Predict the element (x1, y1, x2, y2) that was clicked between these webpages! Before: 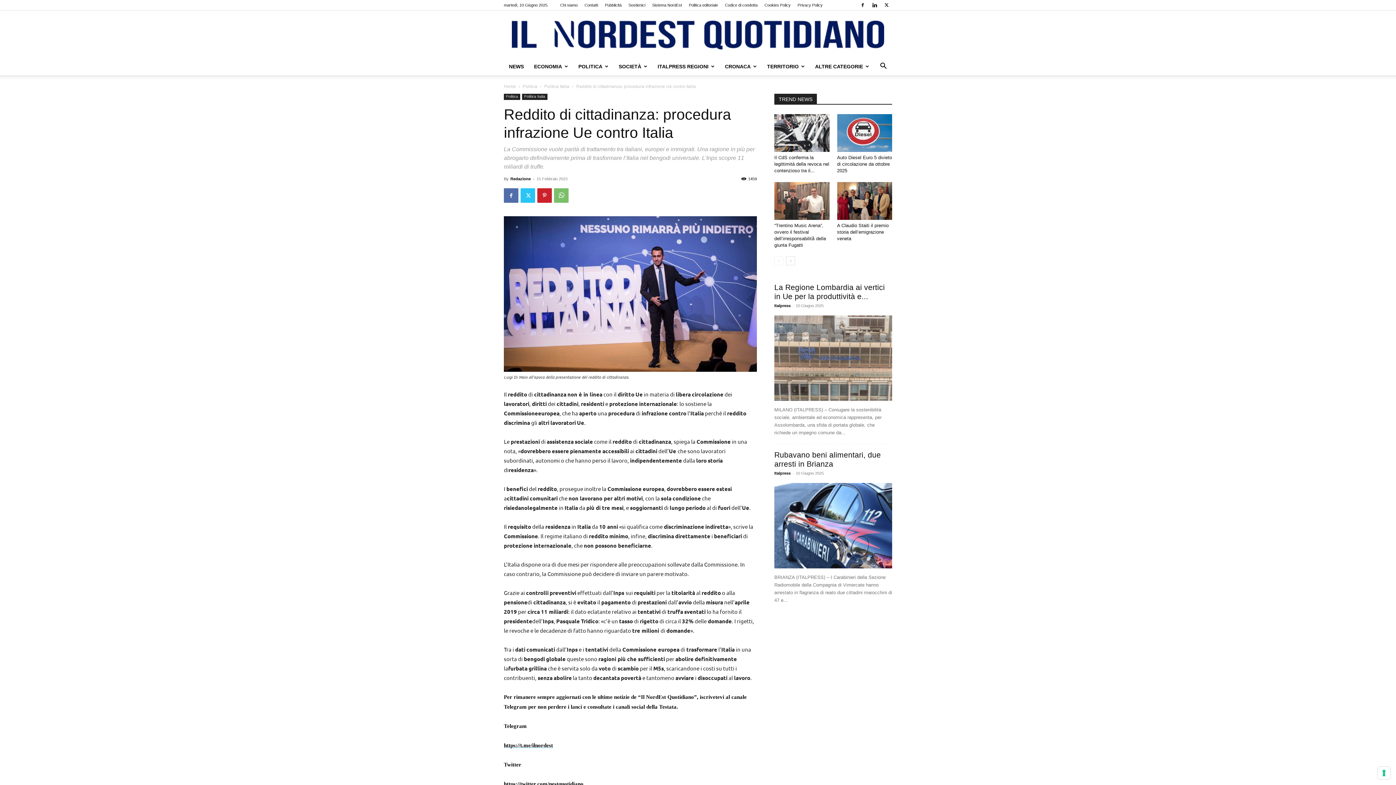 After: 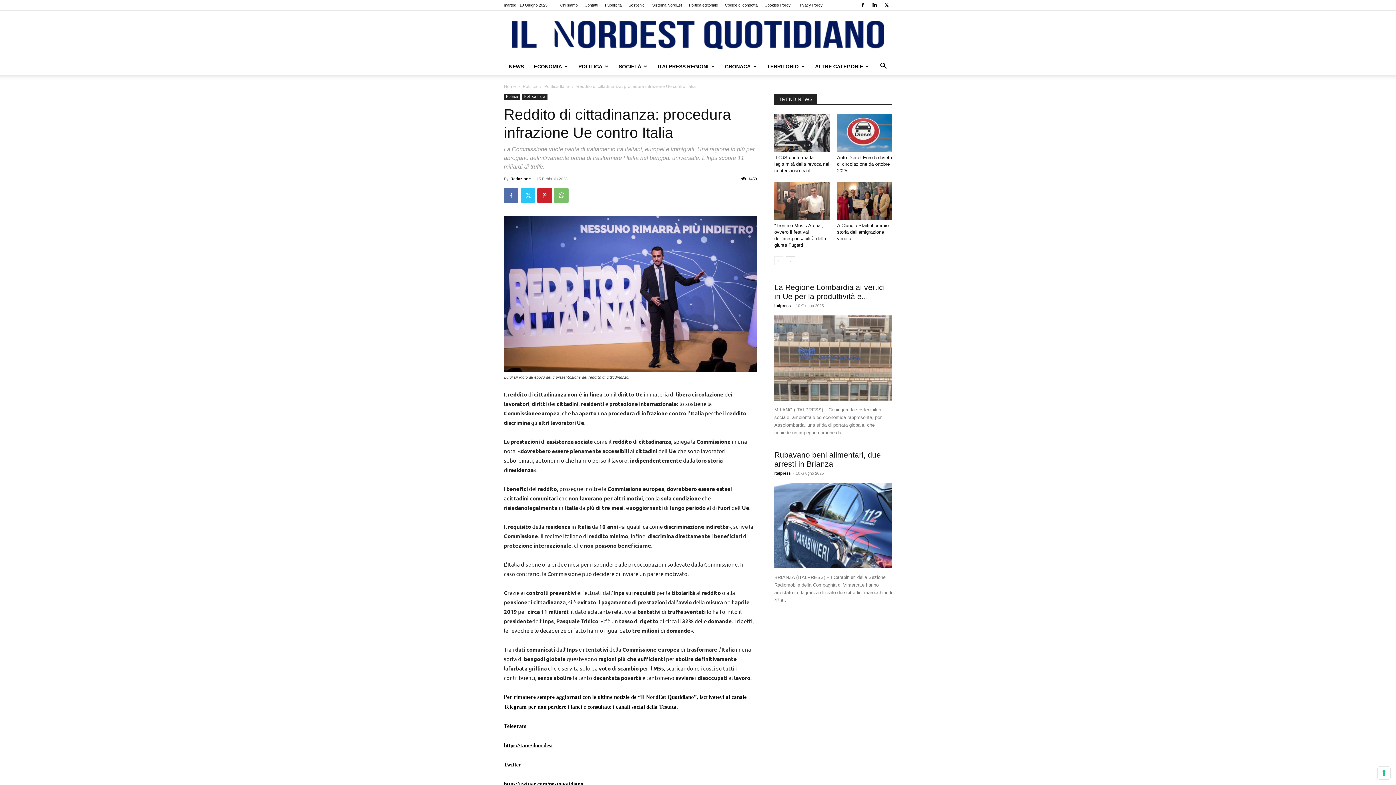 Action: label: https://t.me/ilnordest bbox: (504, 741, 553, 748)